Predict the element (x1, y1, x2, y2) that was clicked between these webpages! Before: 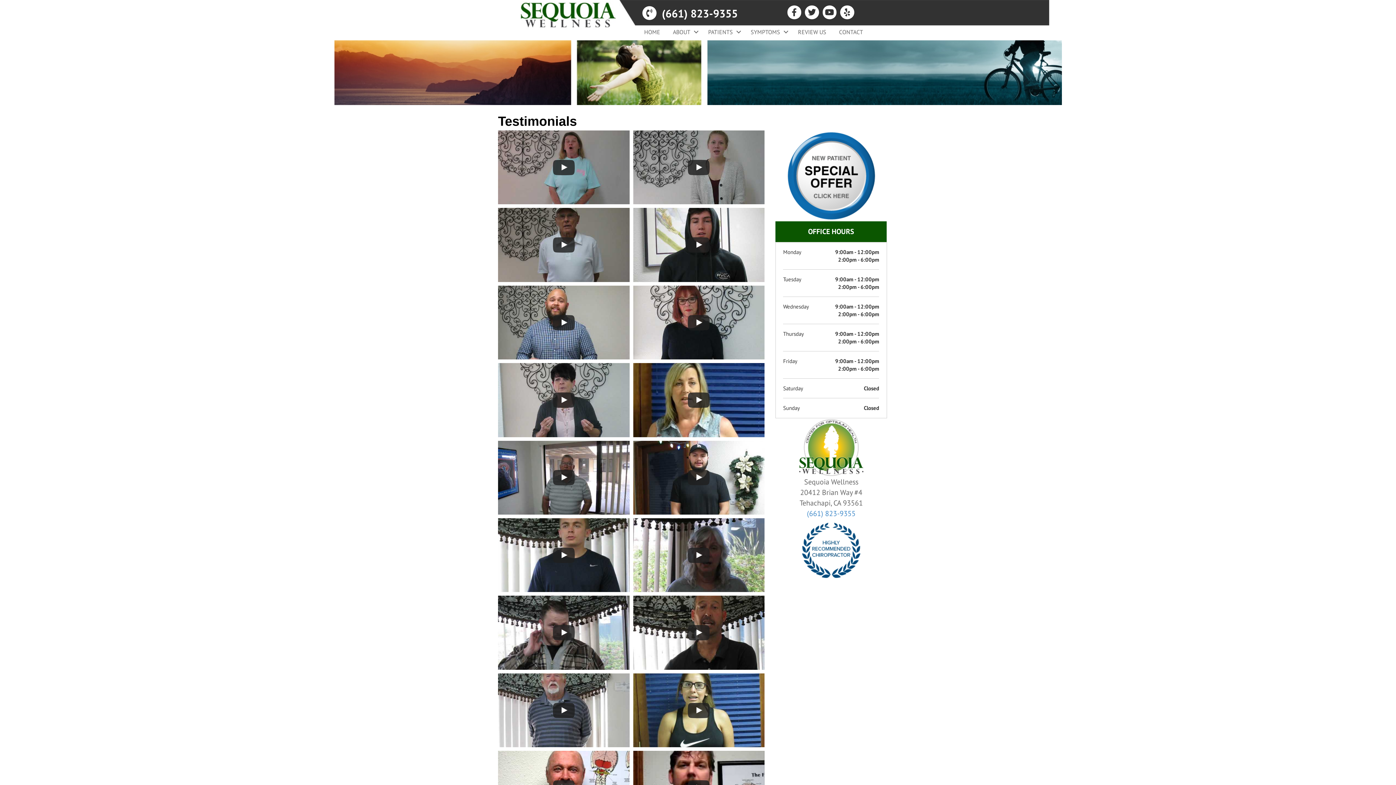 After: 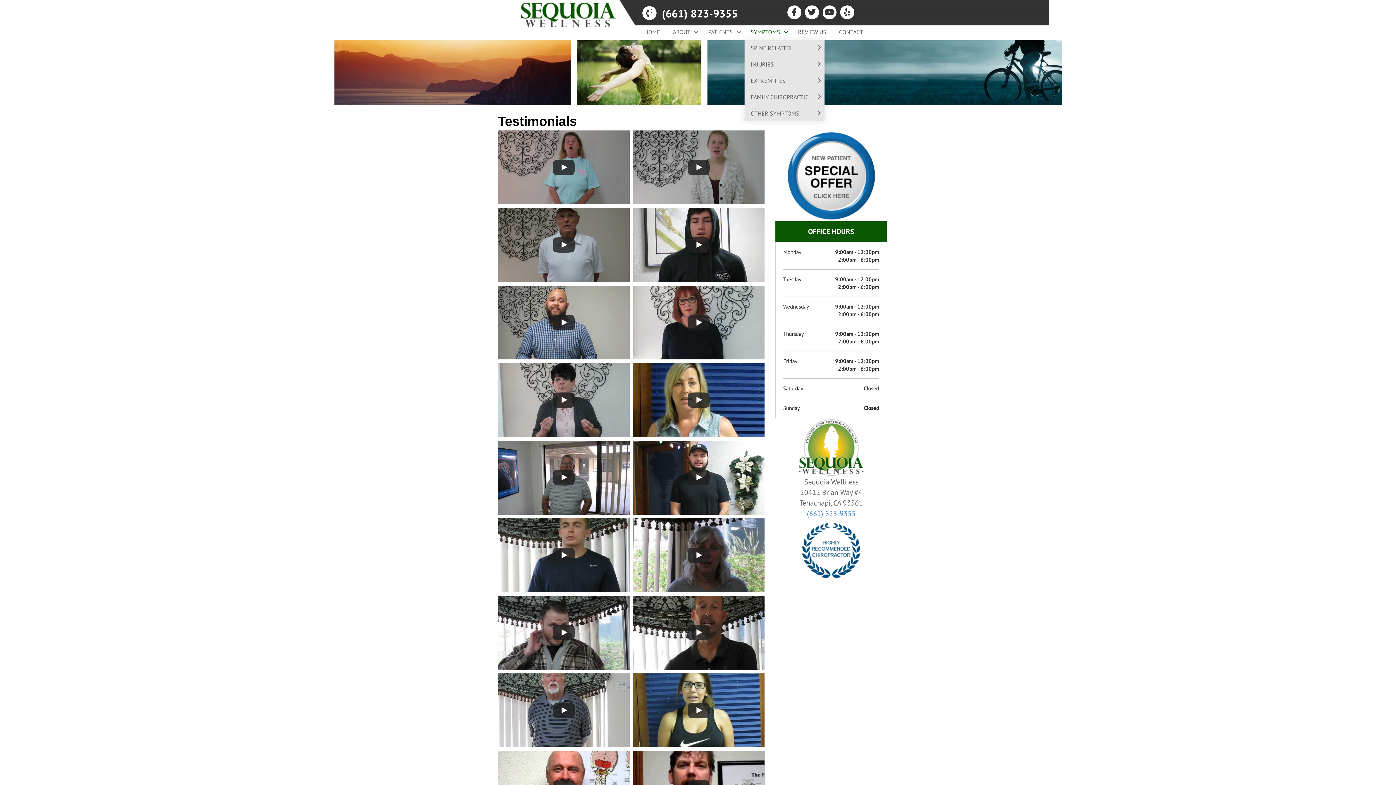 Action: bbox: (744, 24, 791, 40) label: SYMPTOMS